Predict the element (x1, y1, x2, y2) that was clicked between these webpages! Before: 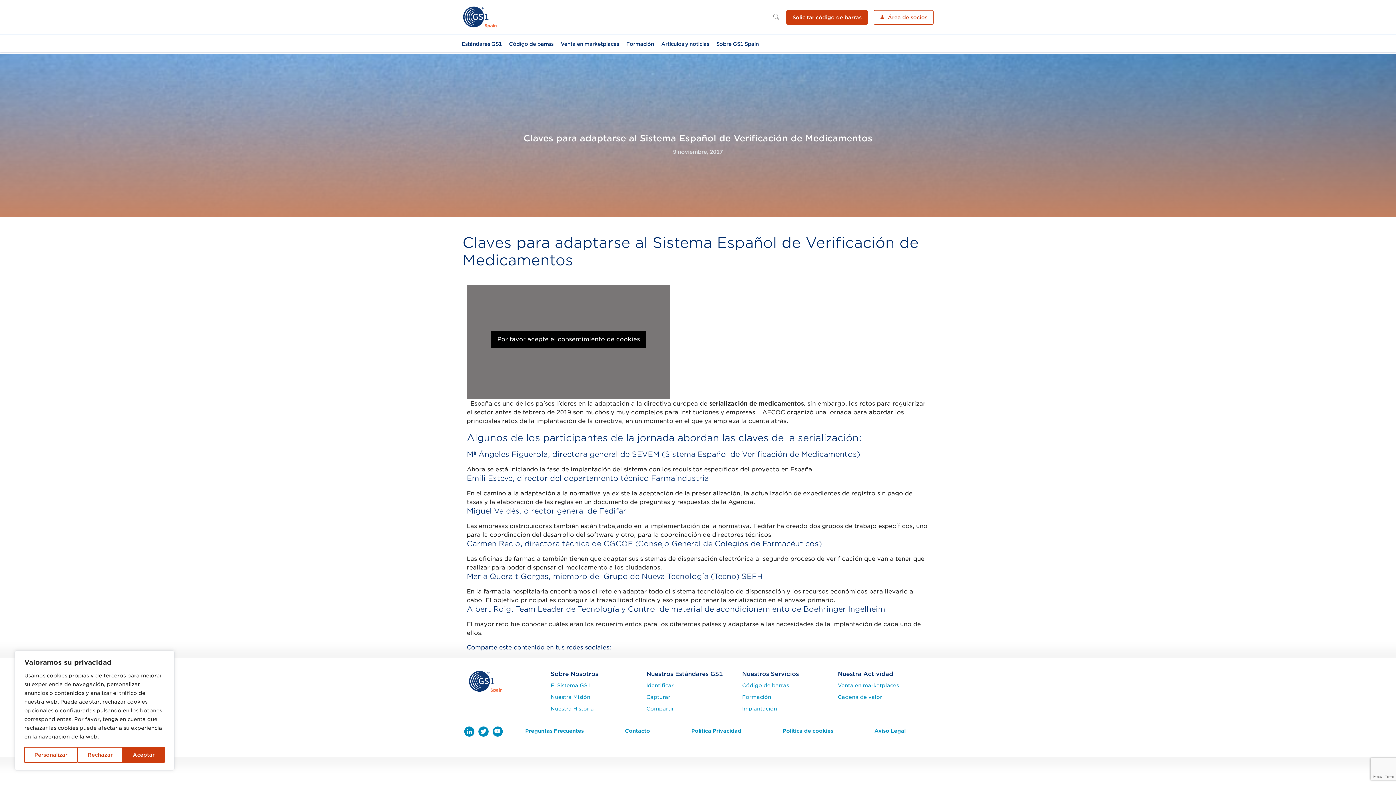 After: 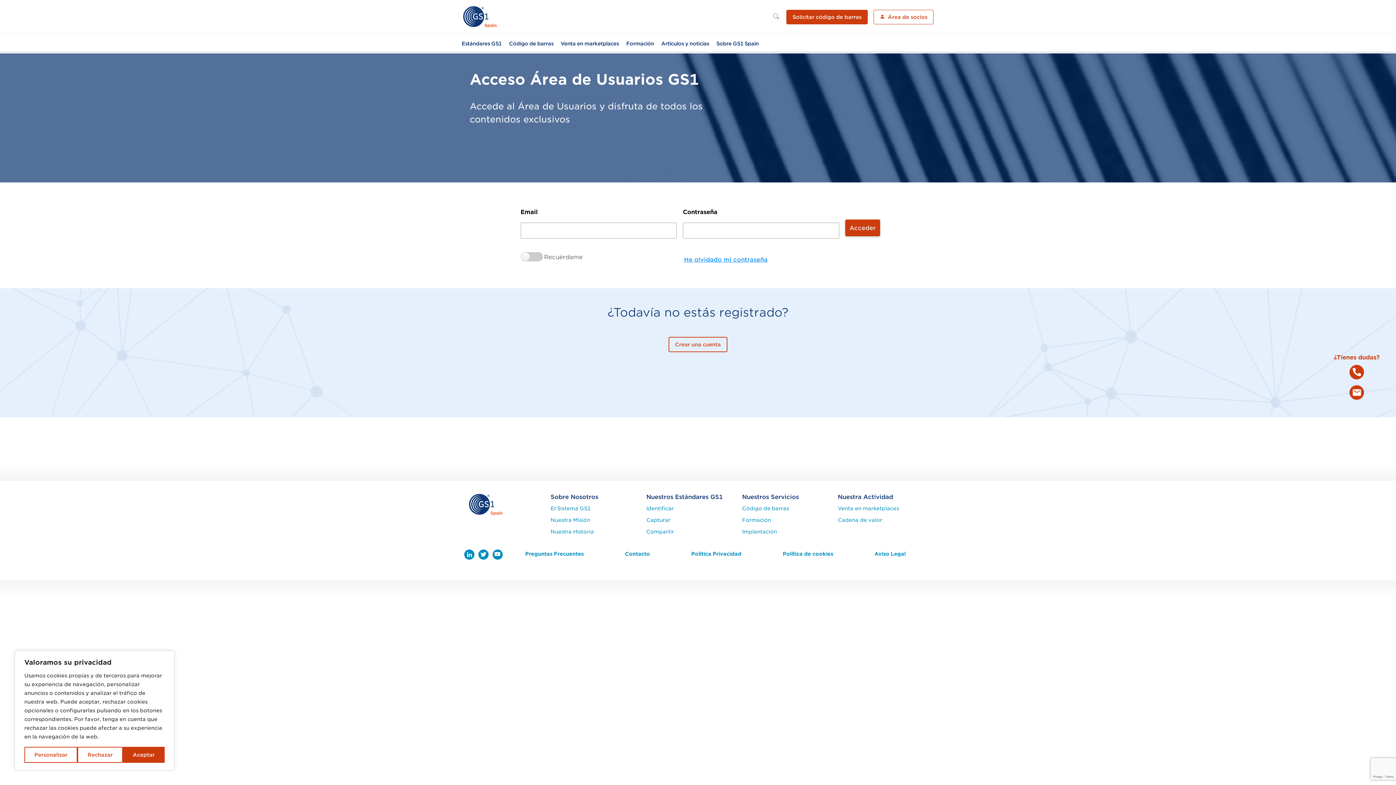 Action: bbox: (873, 10, 933, 24) label: Área de socios